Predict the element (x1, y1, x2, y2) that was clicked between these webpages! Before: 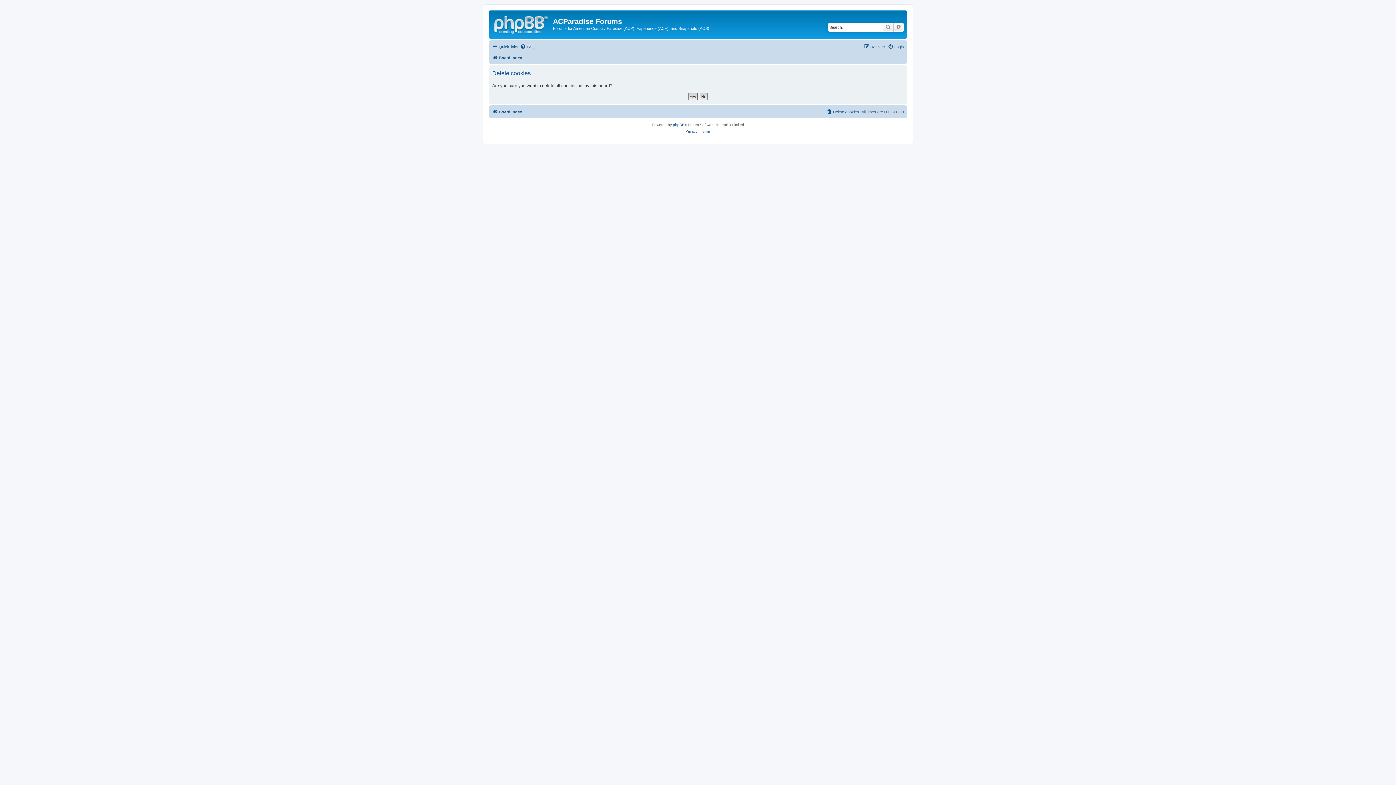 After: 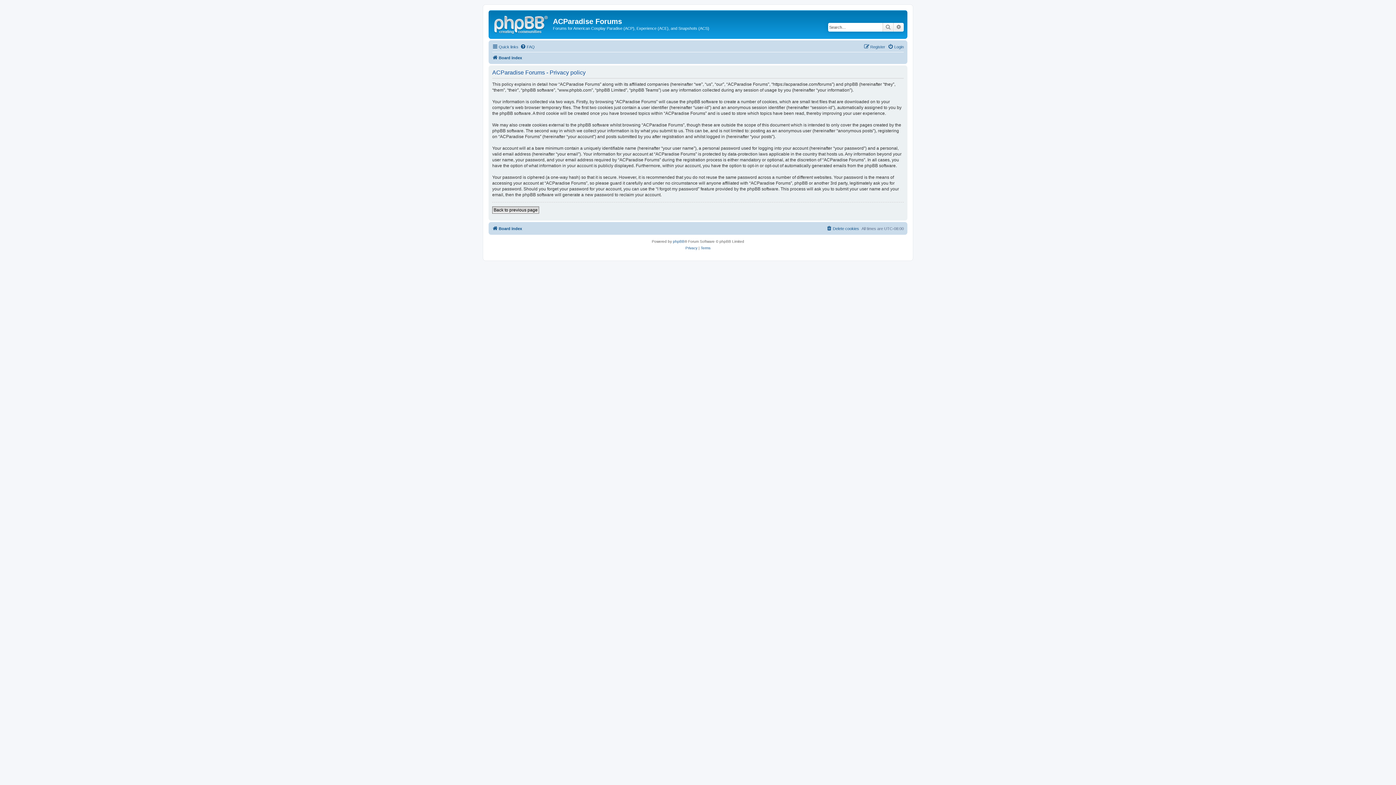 Action: label: Privacy bbox: (685, 128, 697, 134)